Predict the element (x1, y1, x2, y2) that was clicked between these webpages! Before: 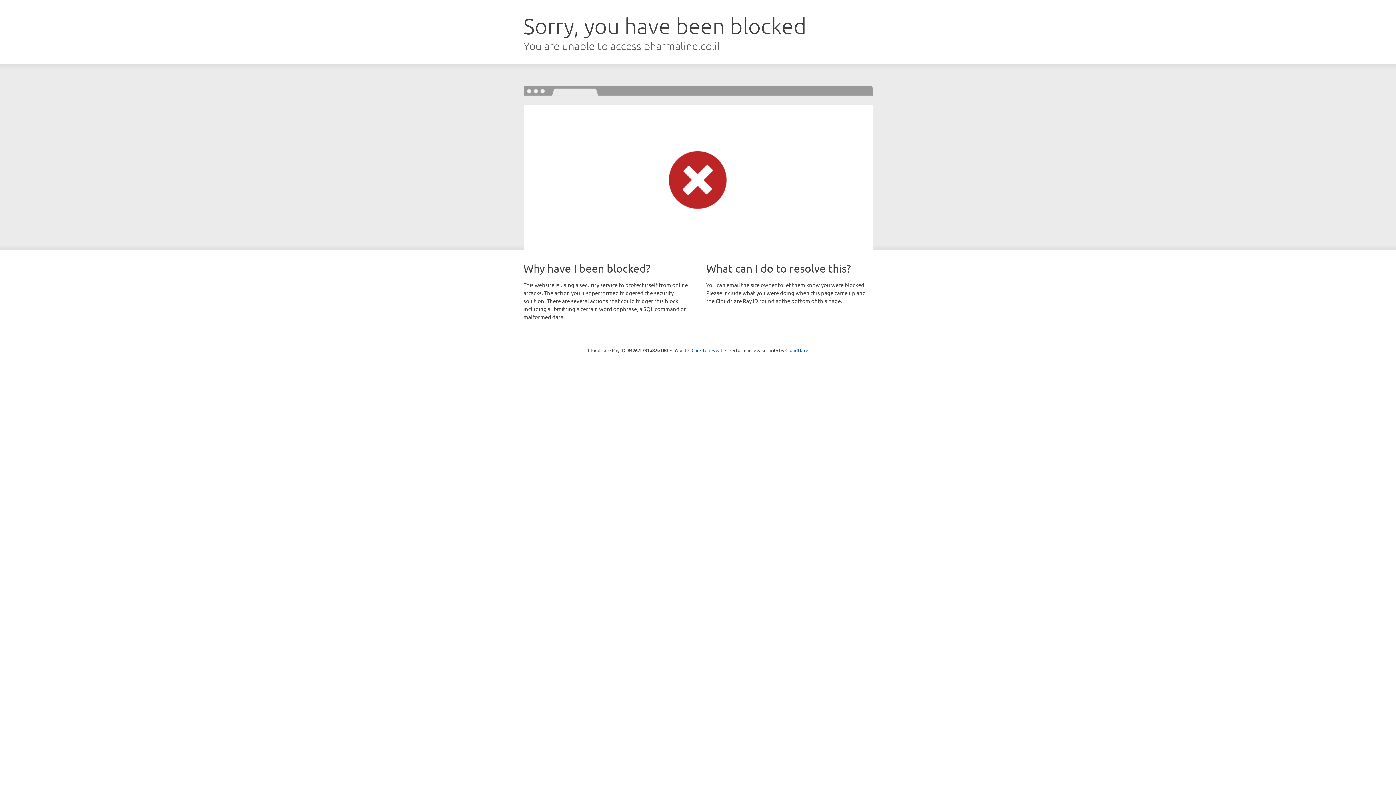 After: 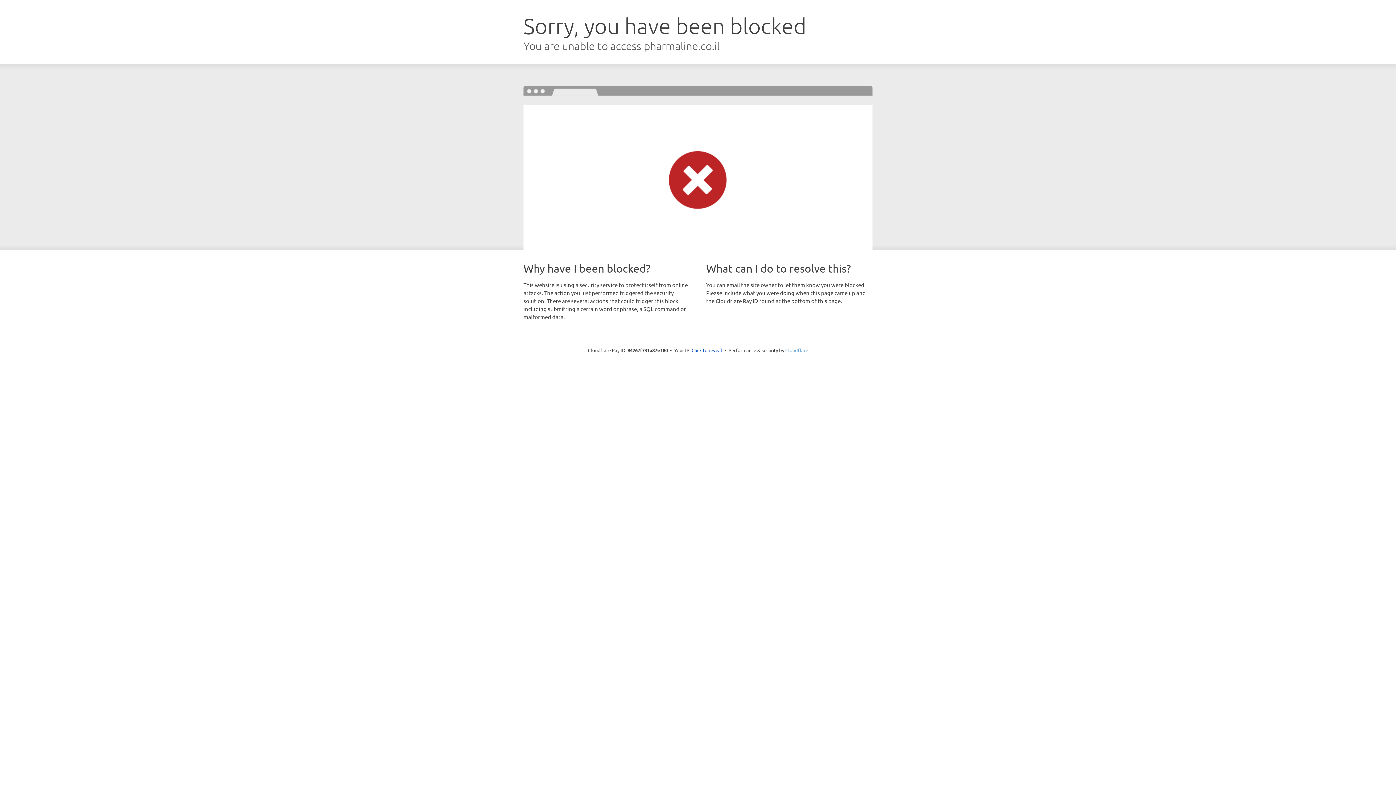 Action: bbox: (785, 347, 808, 353) label: Cloudflare